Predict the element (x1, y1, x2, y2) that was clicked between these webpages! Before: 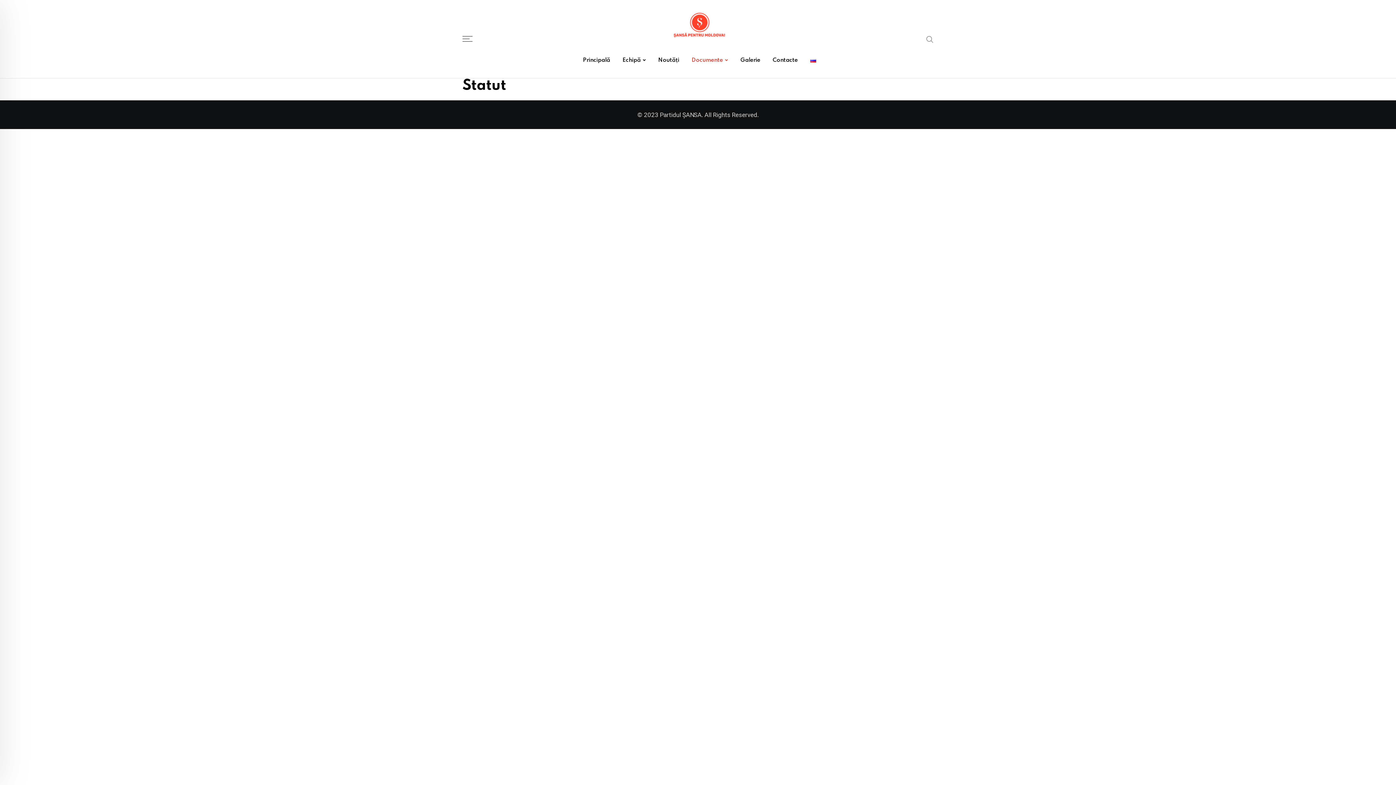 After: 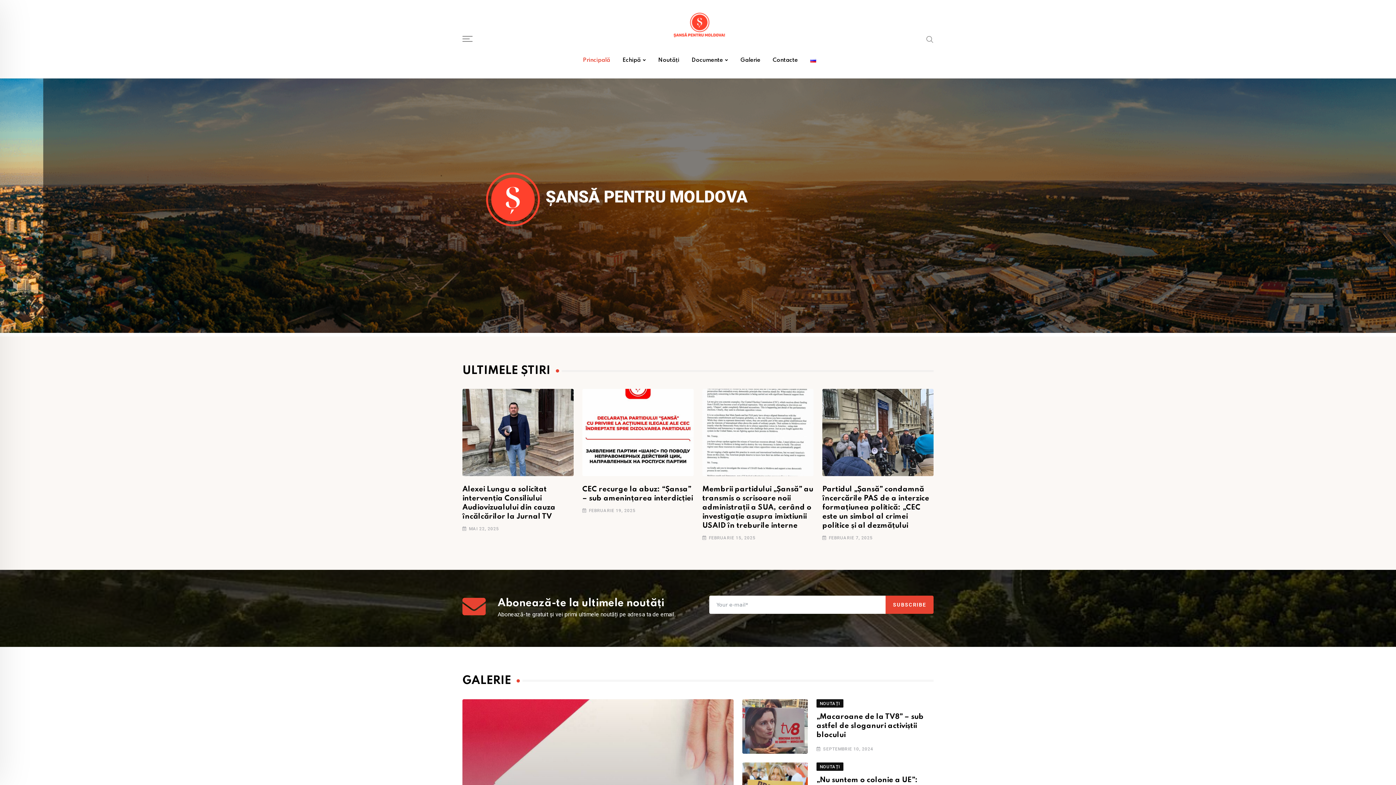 Action: label: Principală bbox: (577, 42, 615, 78)